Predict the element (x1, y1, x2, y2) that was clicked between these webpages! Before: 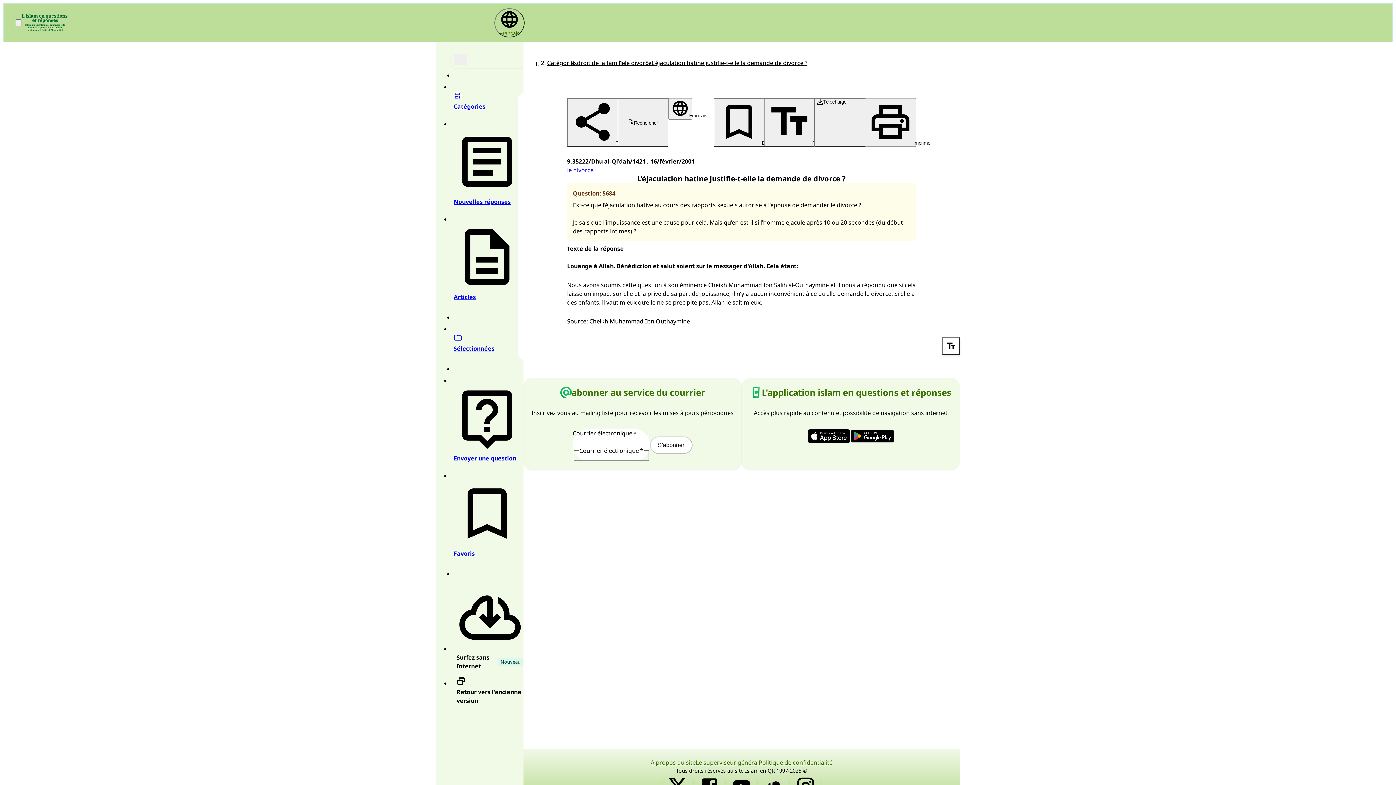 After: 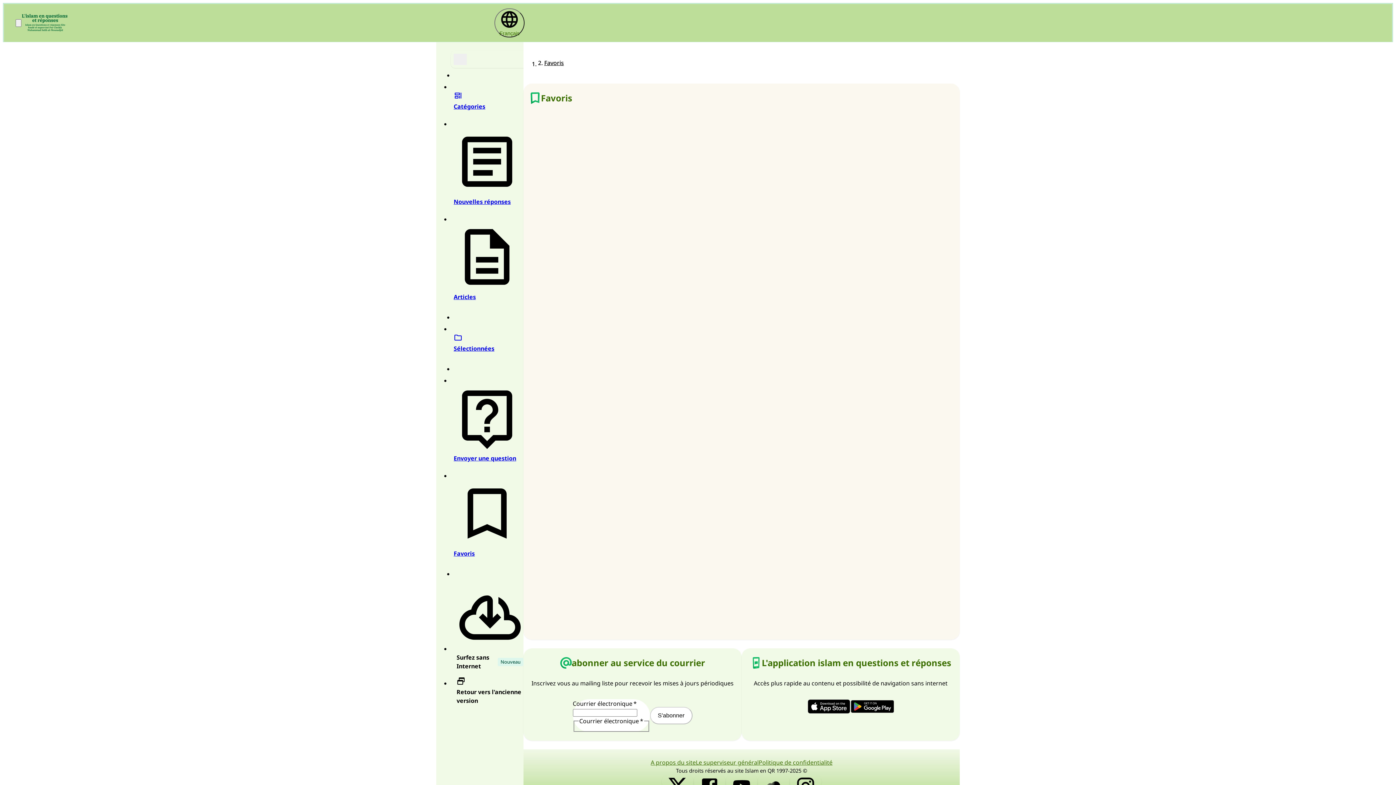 Action: label: Favoris bbox: (453, 469, 520, 569)